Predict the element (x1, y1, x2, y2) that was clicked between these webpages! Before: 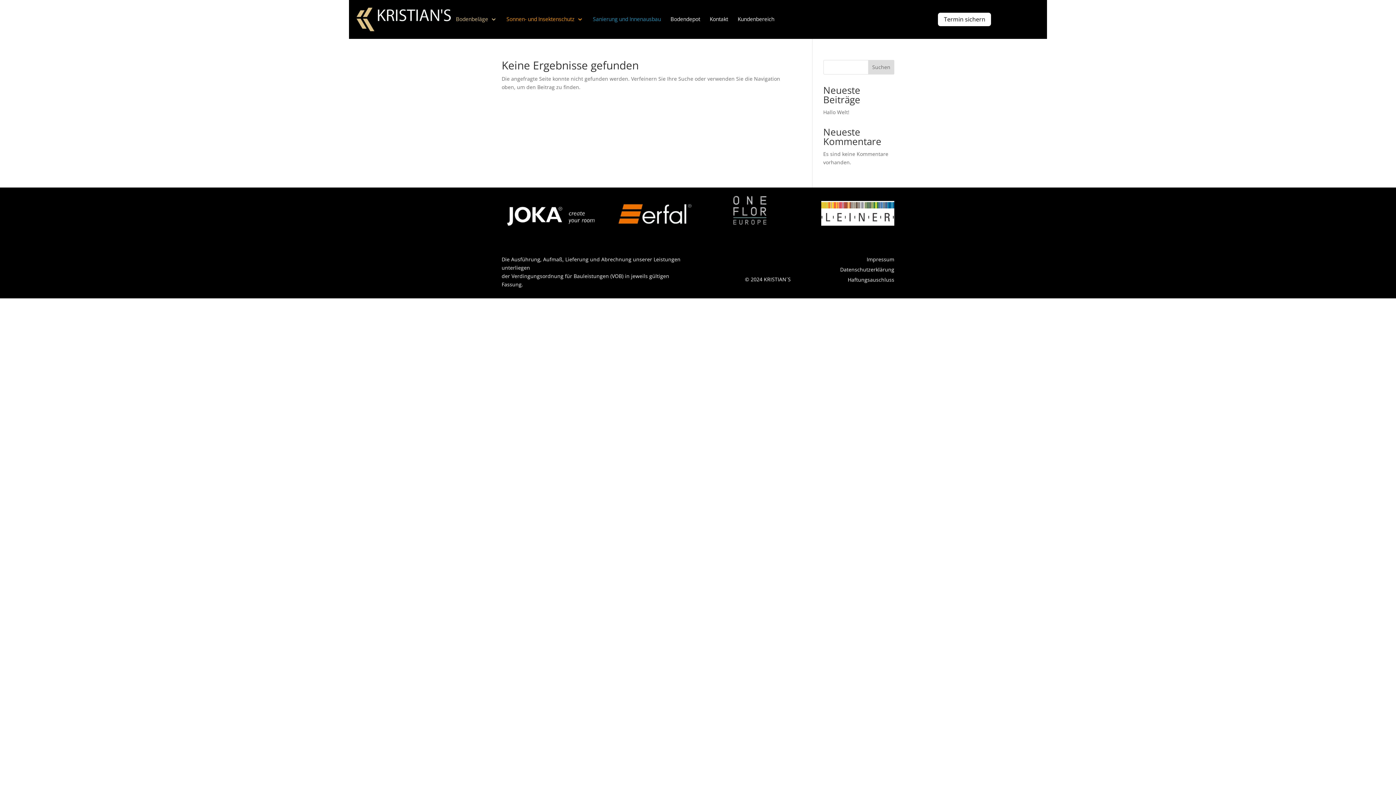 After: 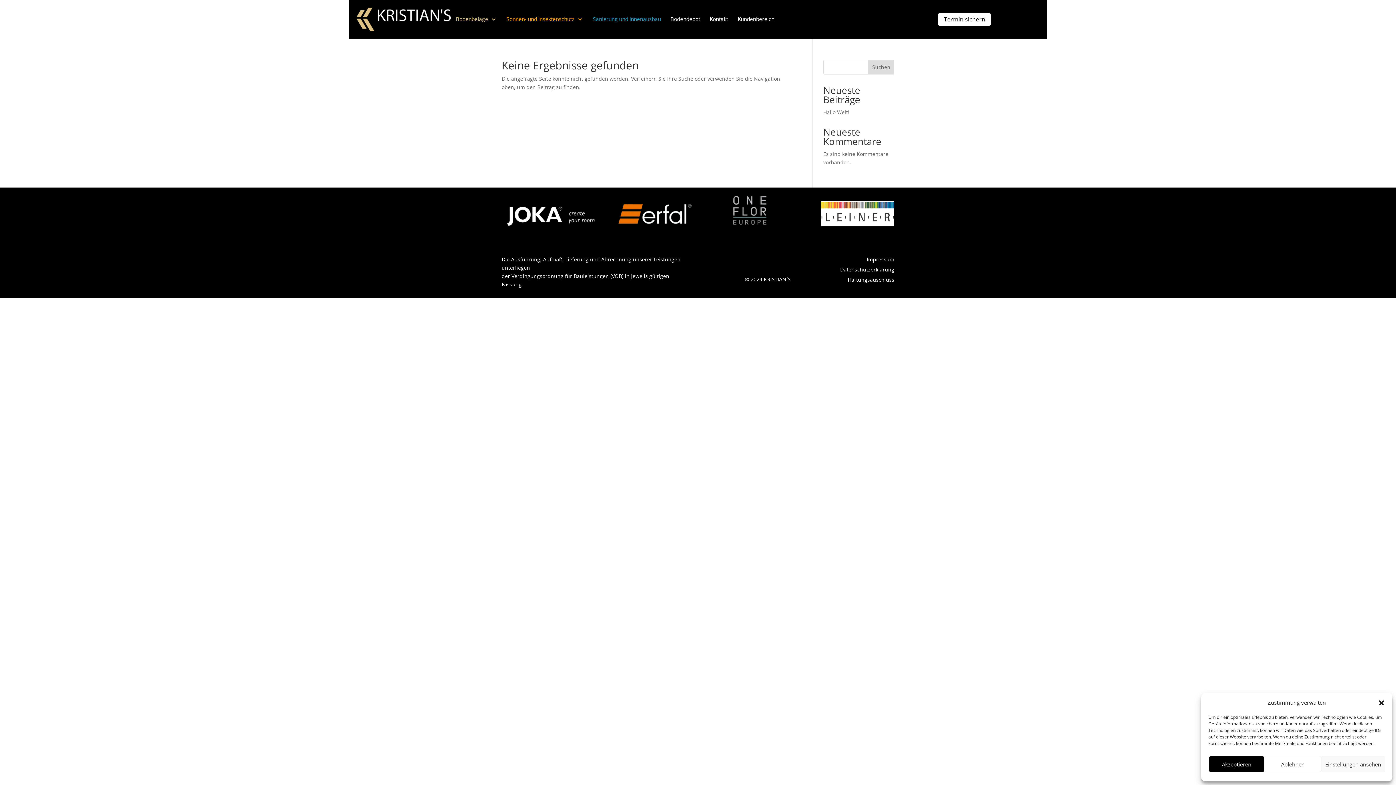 Action: label: Haftungsauschluss bbox: (847, 276, 894, 283)